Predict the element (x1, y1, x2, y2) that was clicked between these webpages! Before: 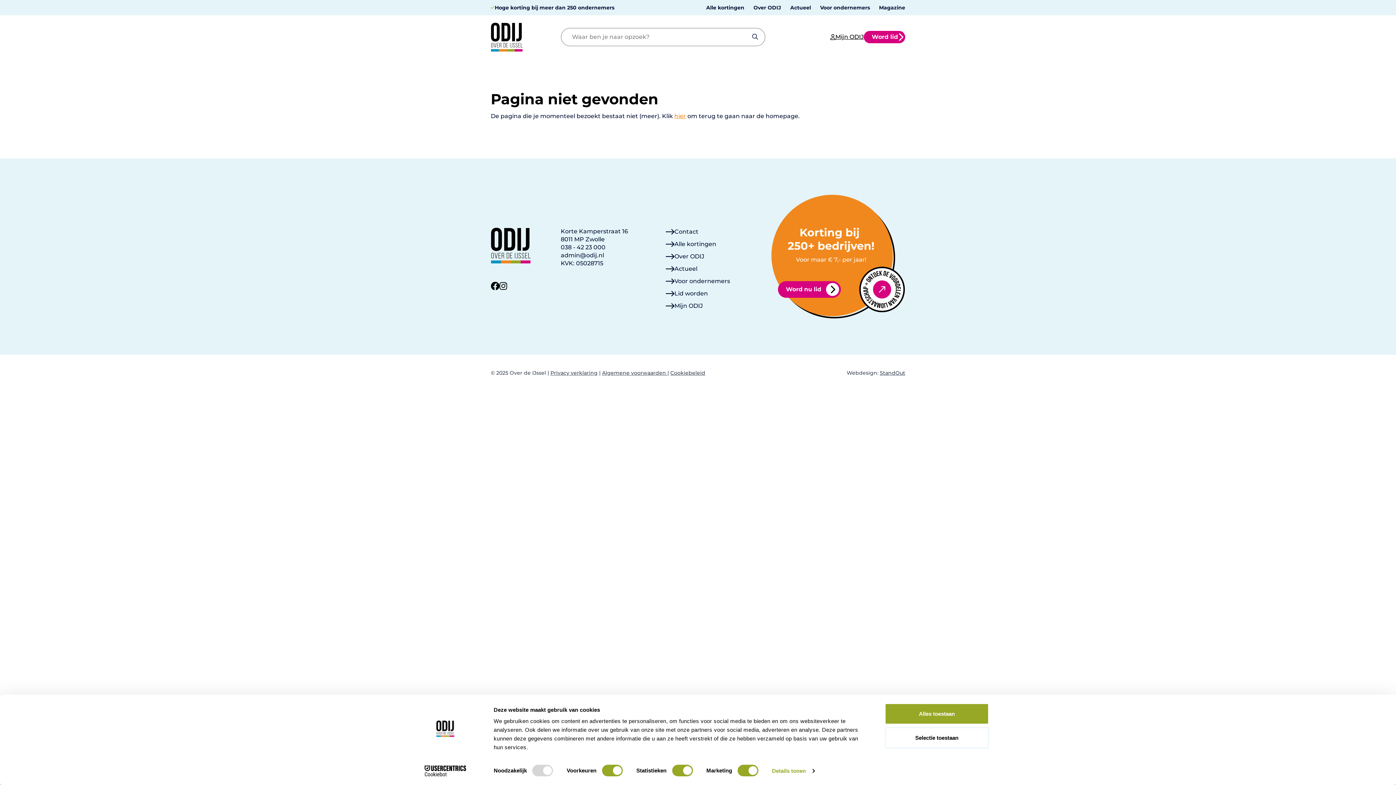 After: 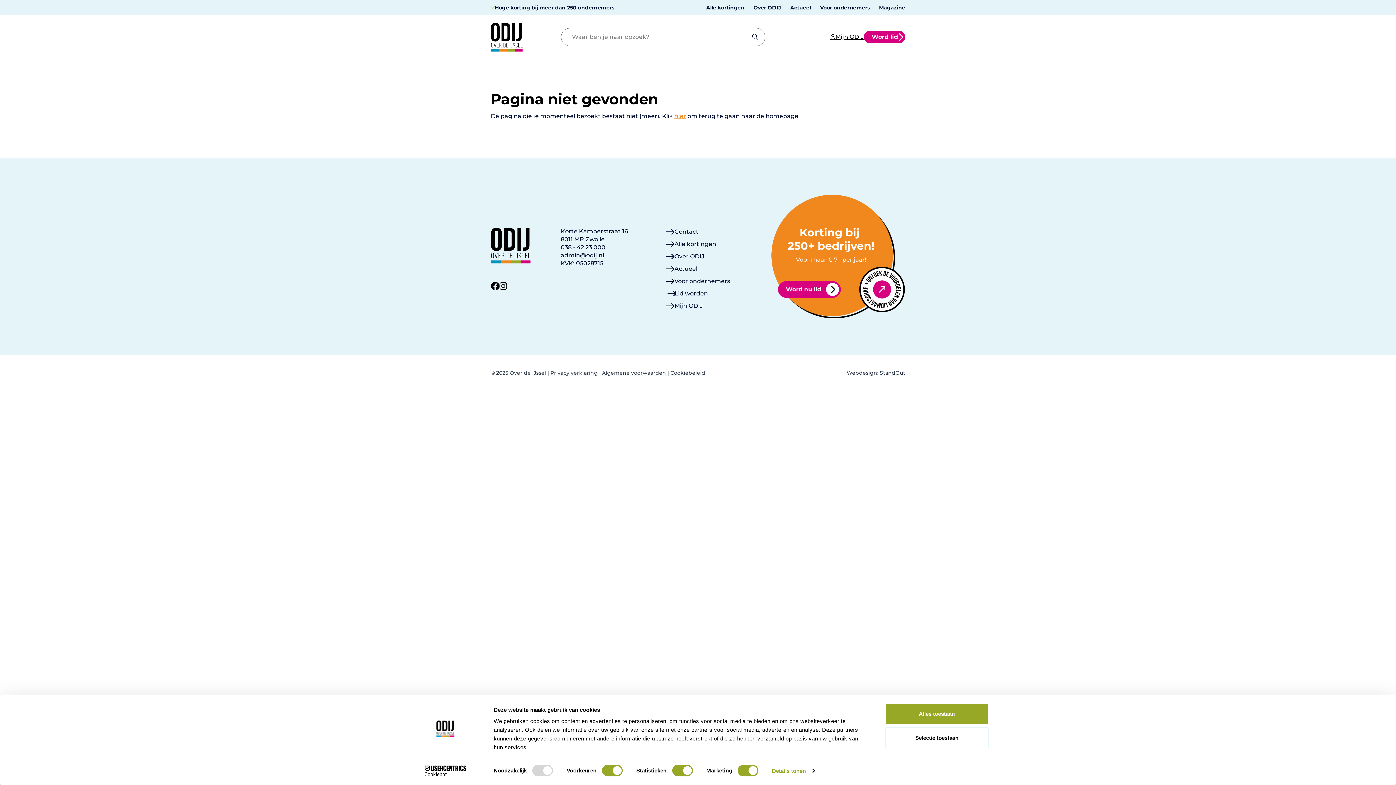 Action: bbox: (665, 285, 765, 293) label: Lid worden